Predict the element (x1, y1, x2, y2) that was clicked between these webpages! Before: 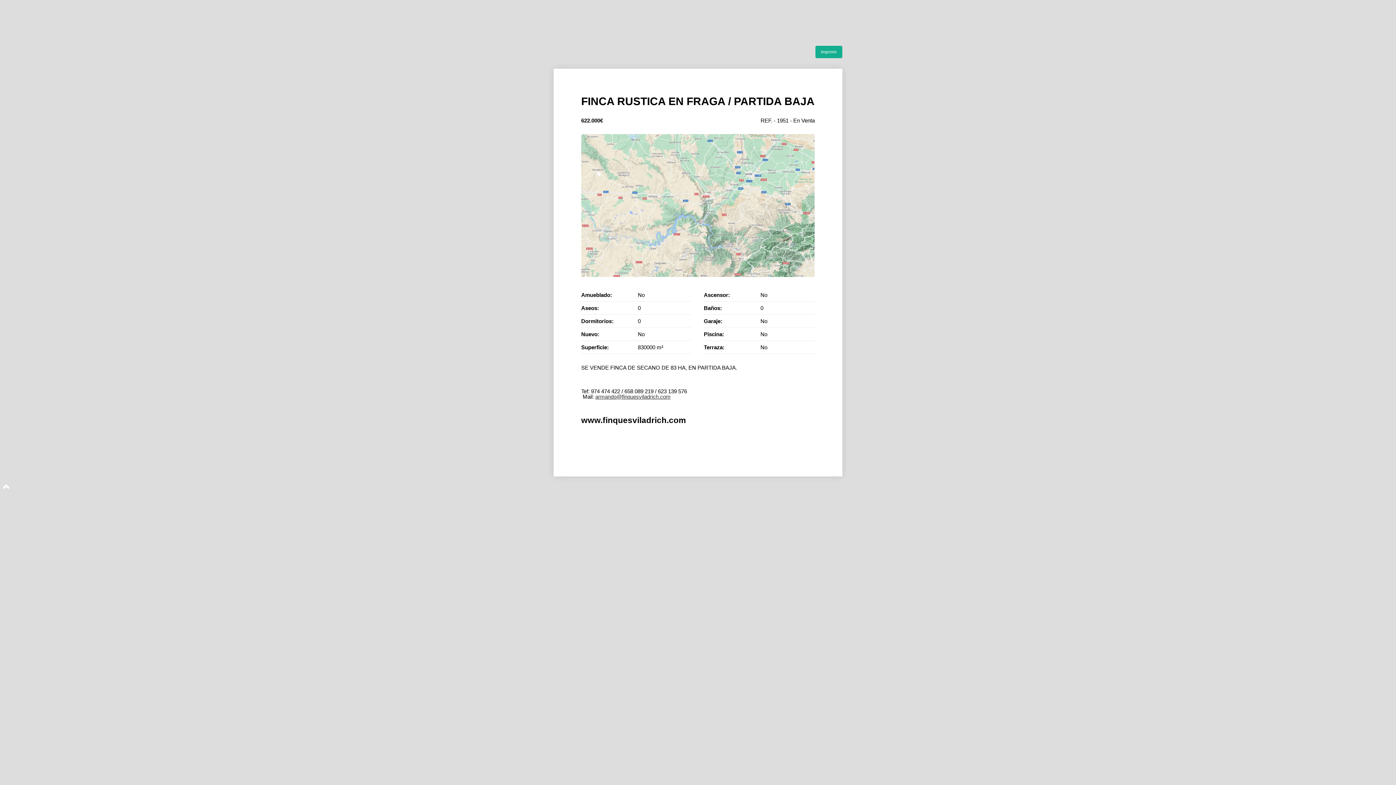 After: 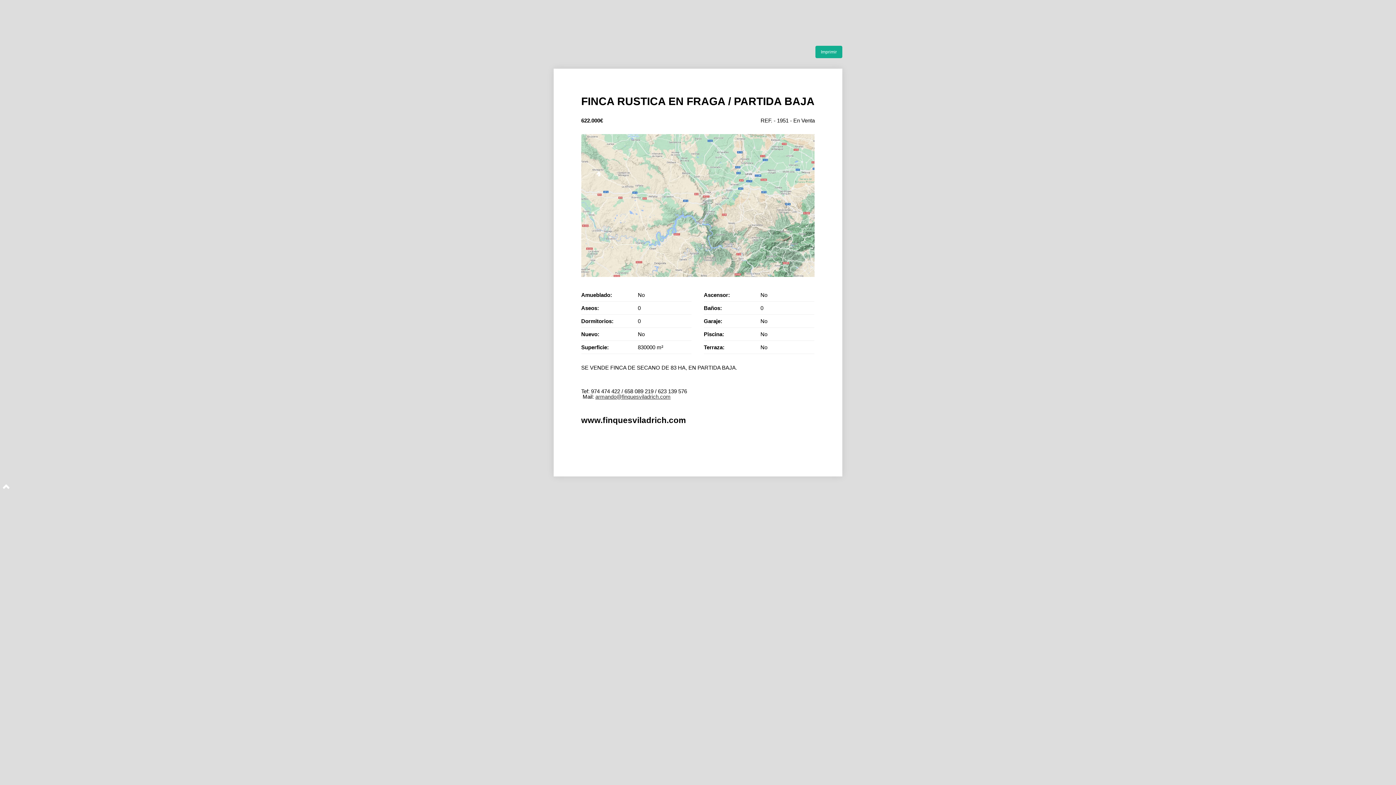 Action: label: armando@finquesviladrich.com bbox: (595, 393, 670, 399)